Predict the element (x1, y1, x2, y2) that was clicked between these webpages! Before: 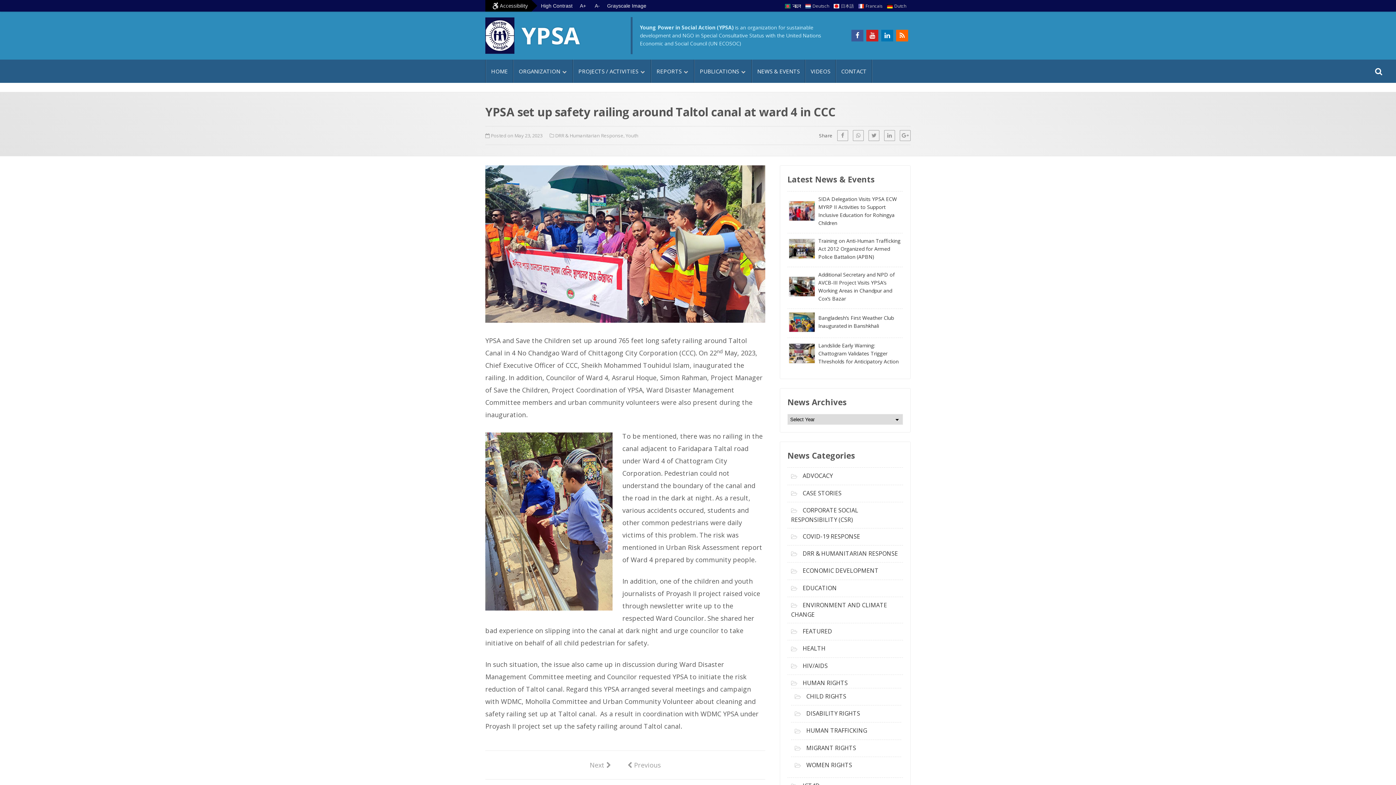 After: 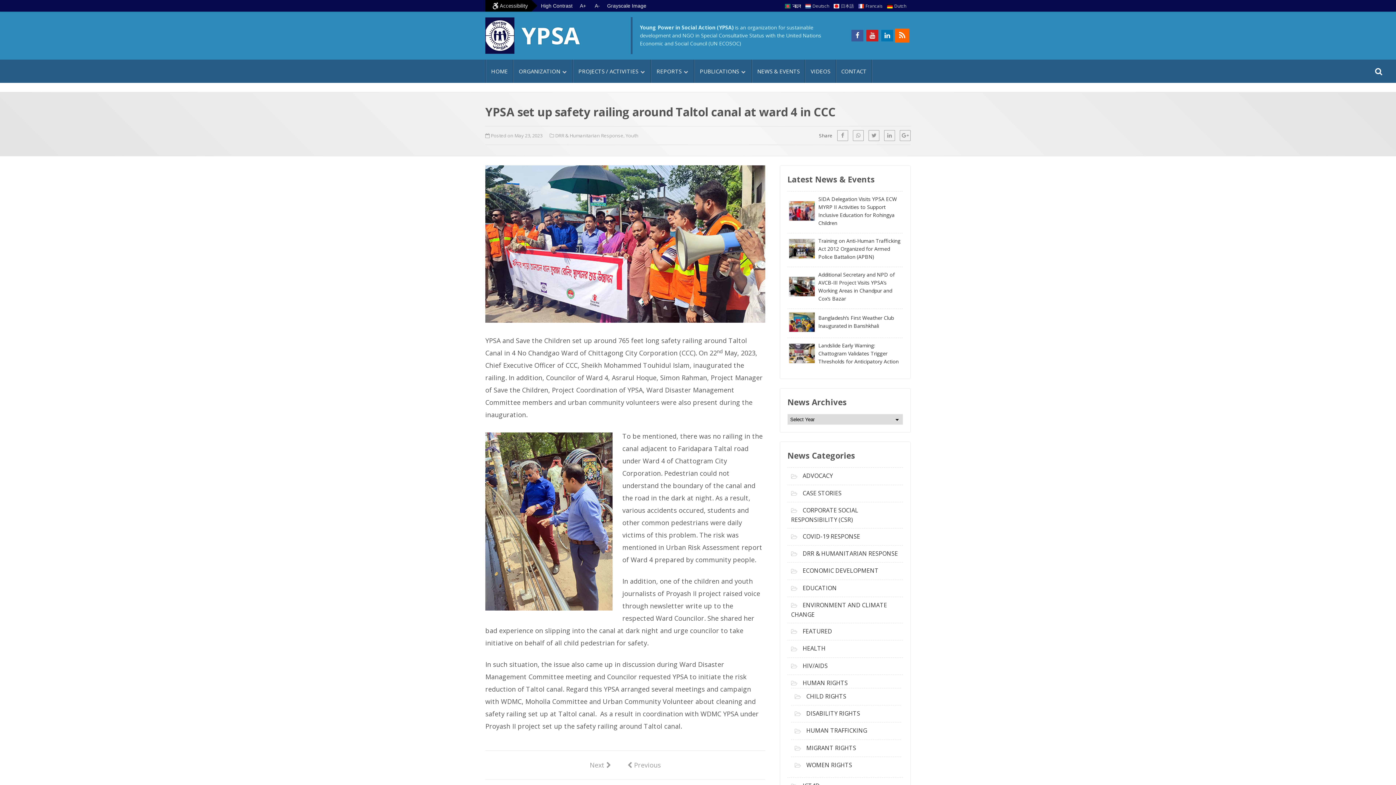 Action: bbox: (896, 29, 908, 41)